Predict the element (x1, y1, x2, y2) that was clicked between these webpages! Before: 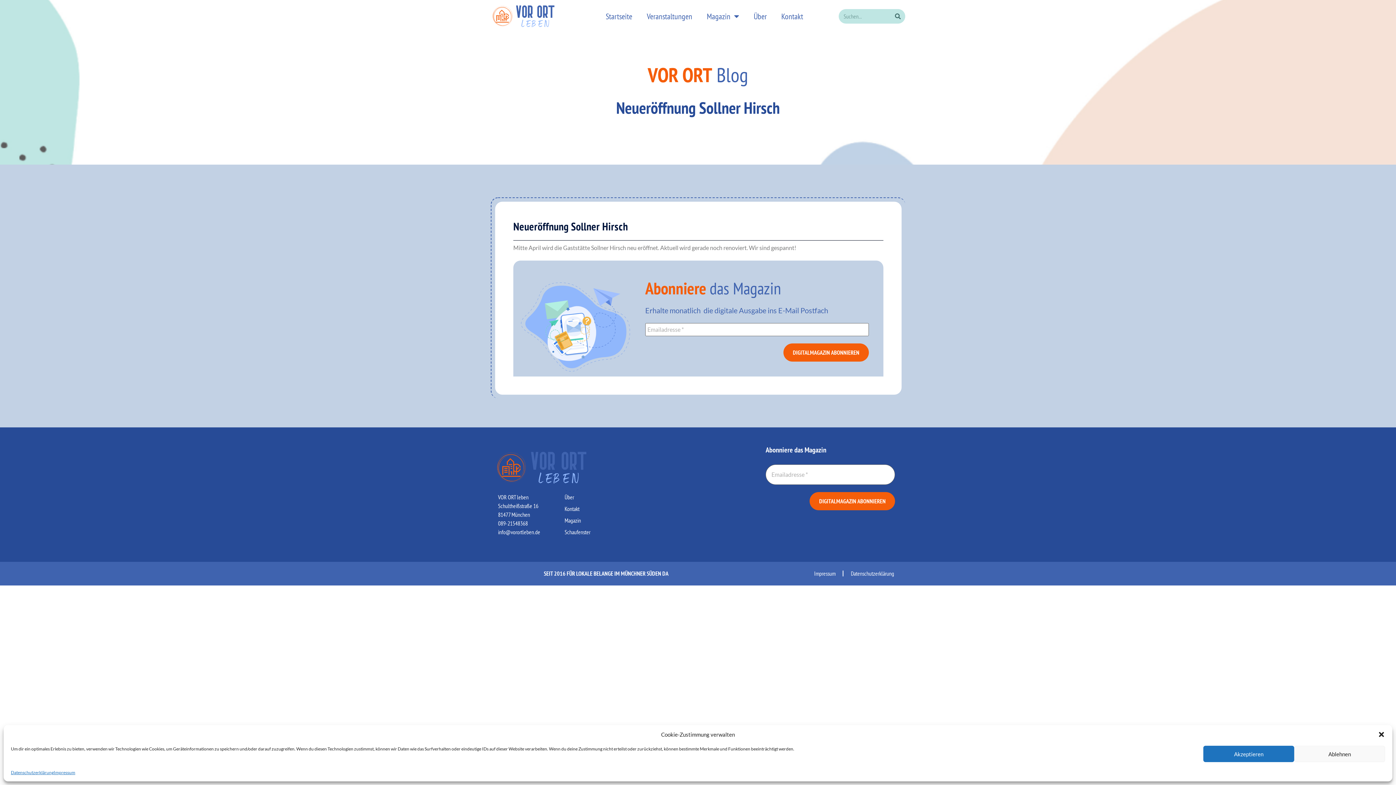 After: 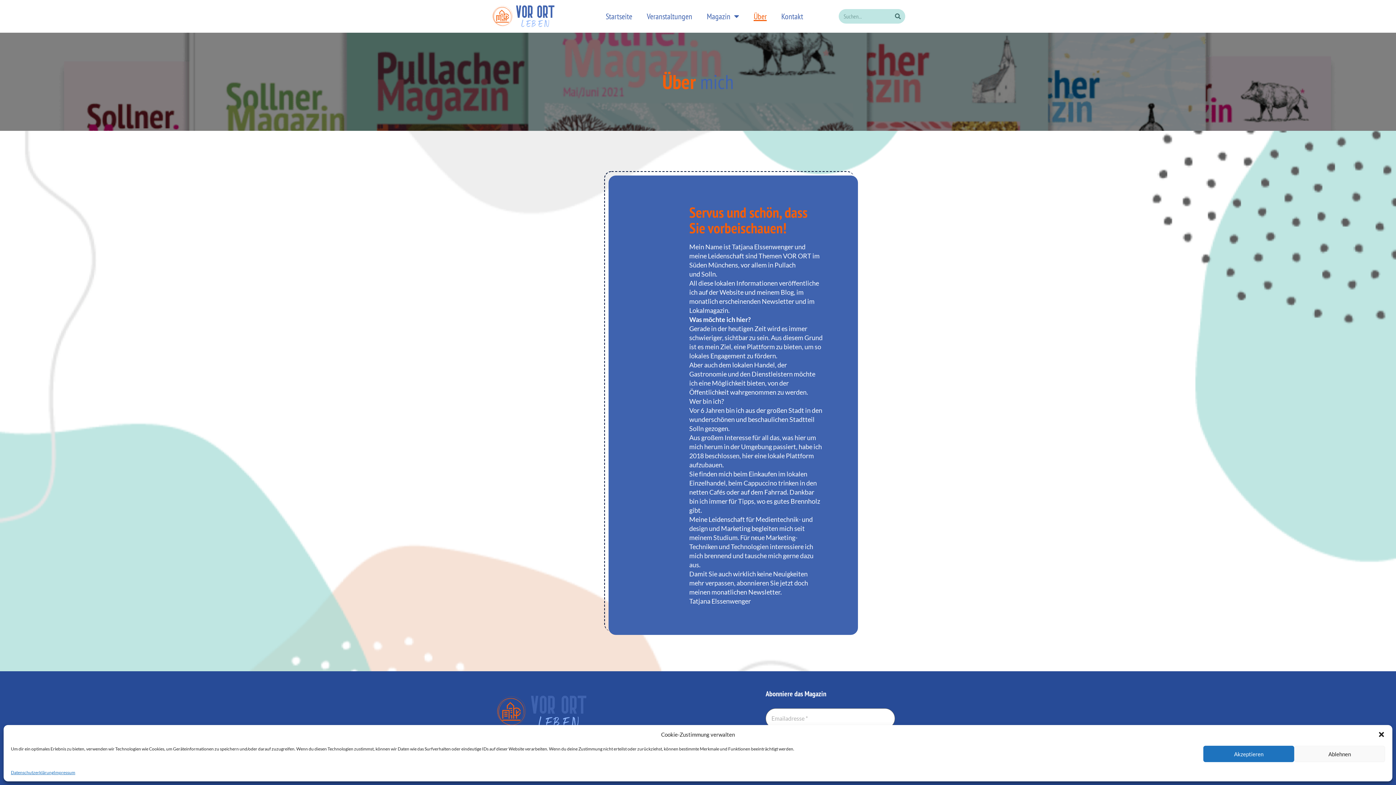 Action: bbox: (753, 11, 766, 21) label: Über